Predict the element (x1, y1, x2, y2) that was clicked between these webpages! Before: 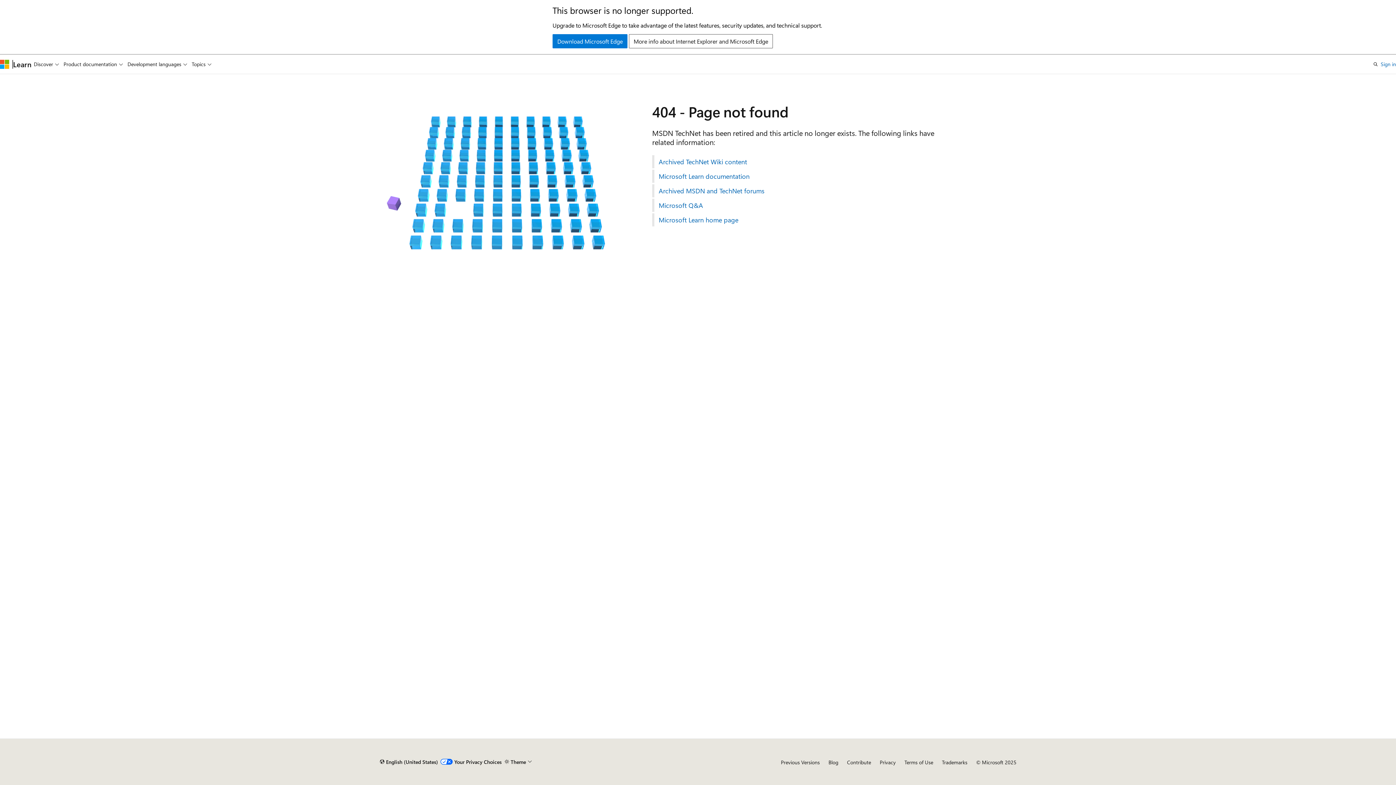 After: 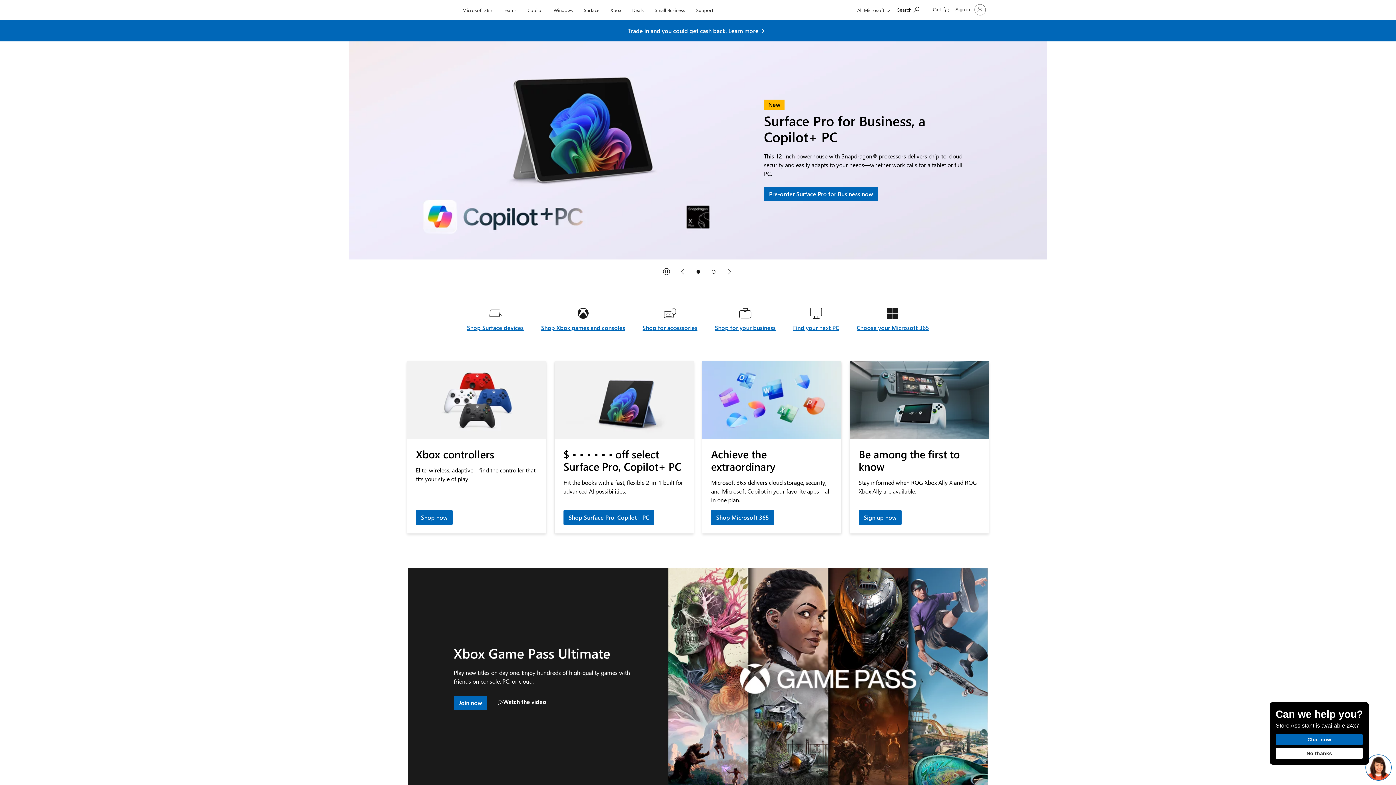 Action: label: Microsoft bbox: (0, 59, 9, 68)